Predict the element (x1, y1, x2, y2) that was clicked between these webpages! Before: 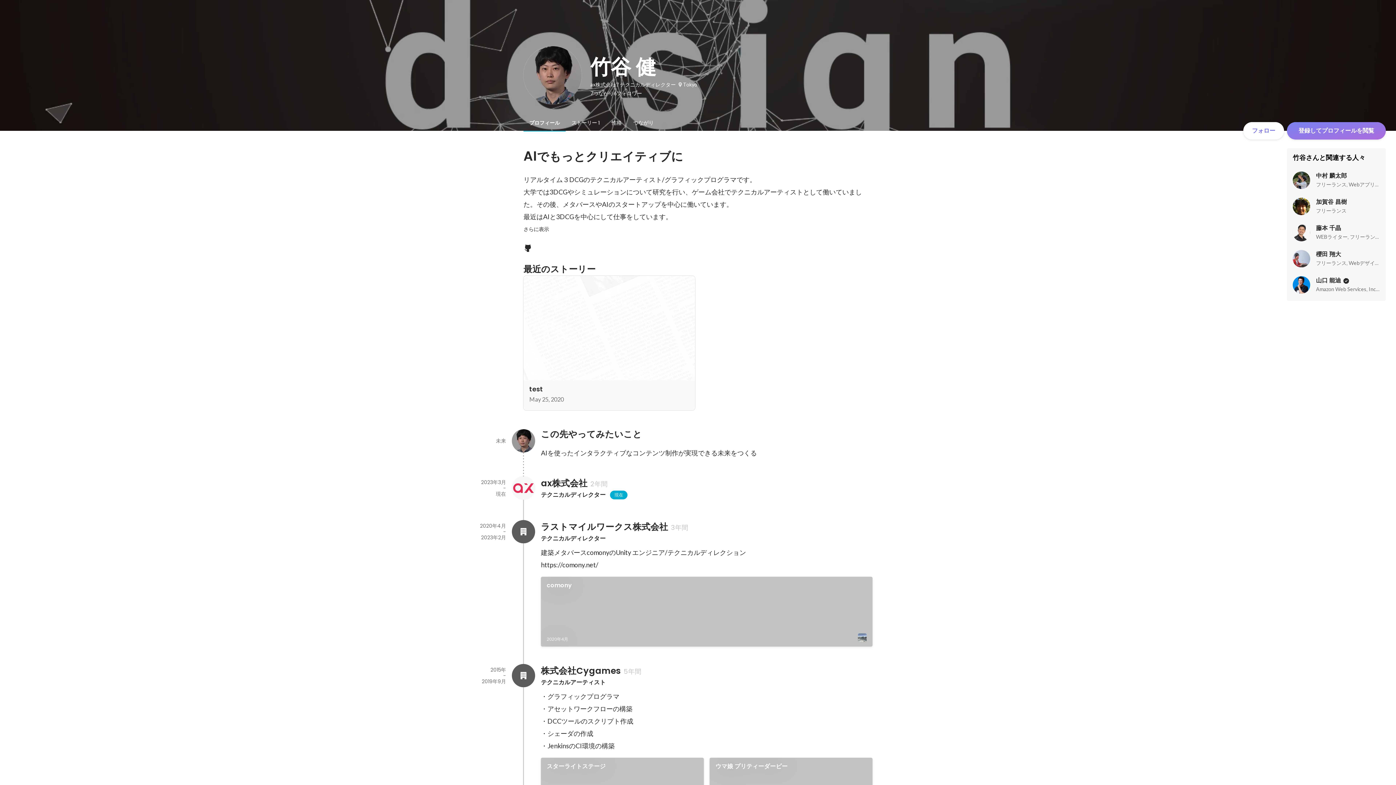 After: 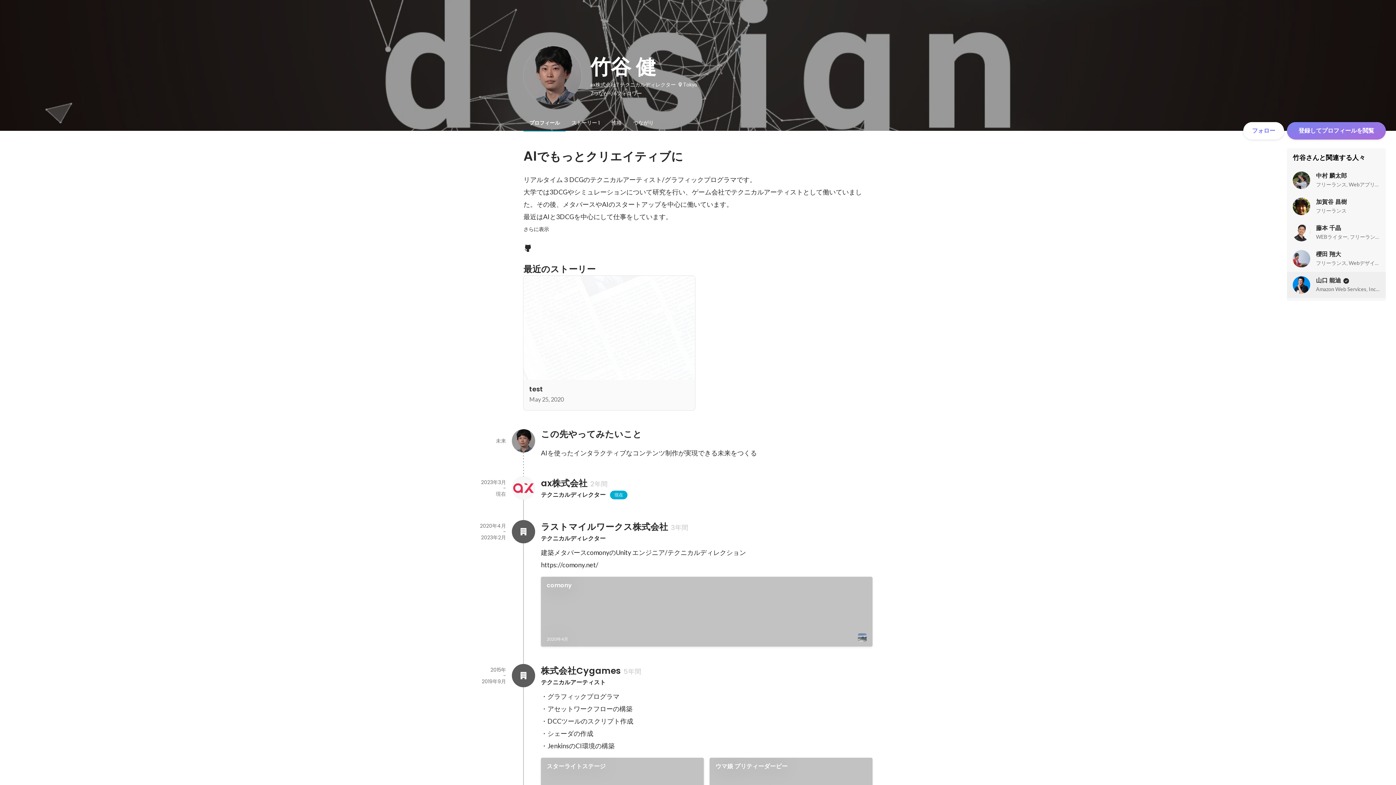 Action: label: 山口 能迪

Amazon Web Services, Inc., Senior Developer Advocate bbox: (1287, 272, 1386, 298)